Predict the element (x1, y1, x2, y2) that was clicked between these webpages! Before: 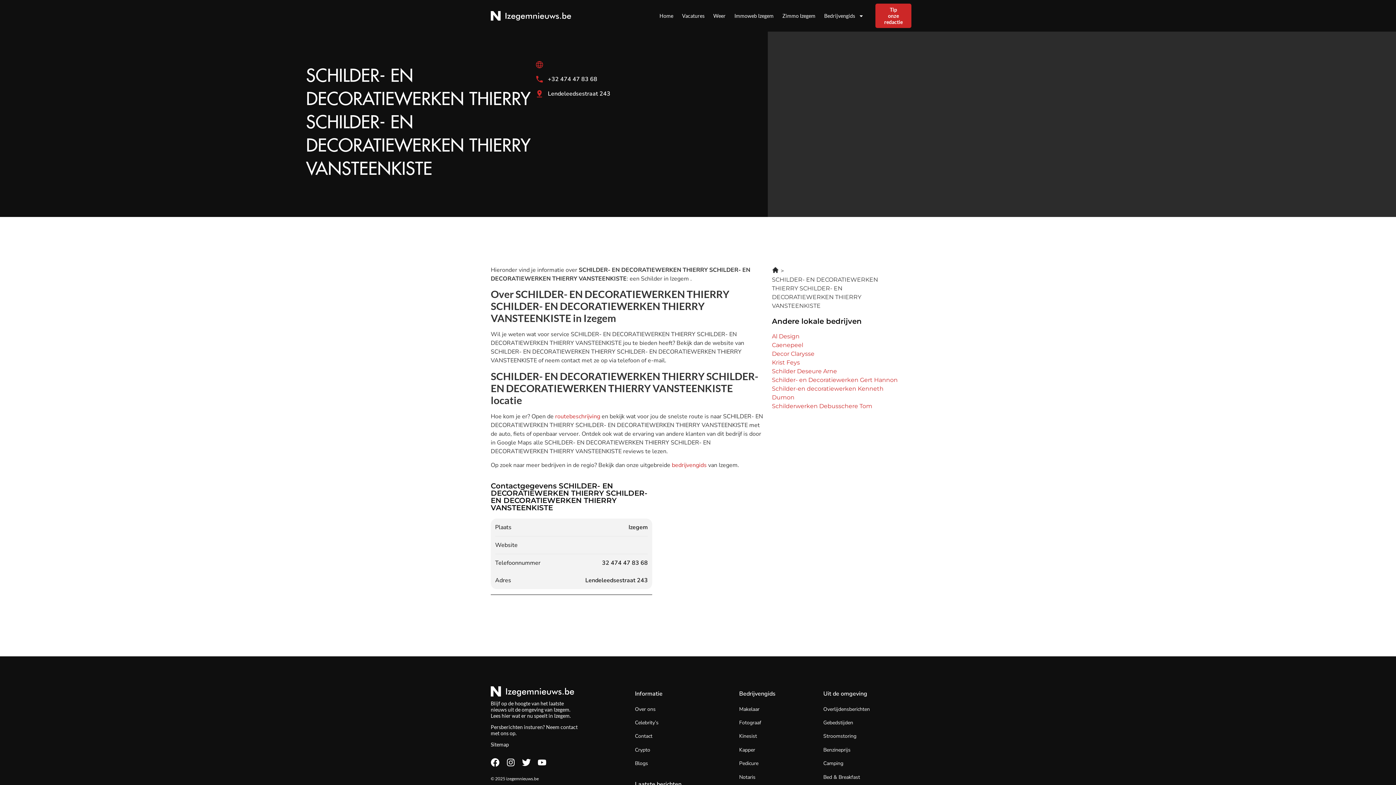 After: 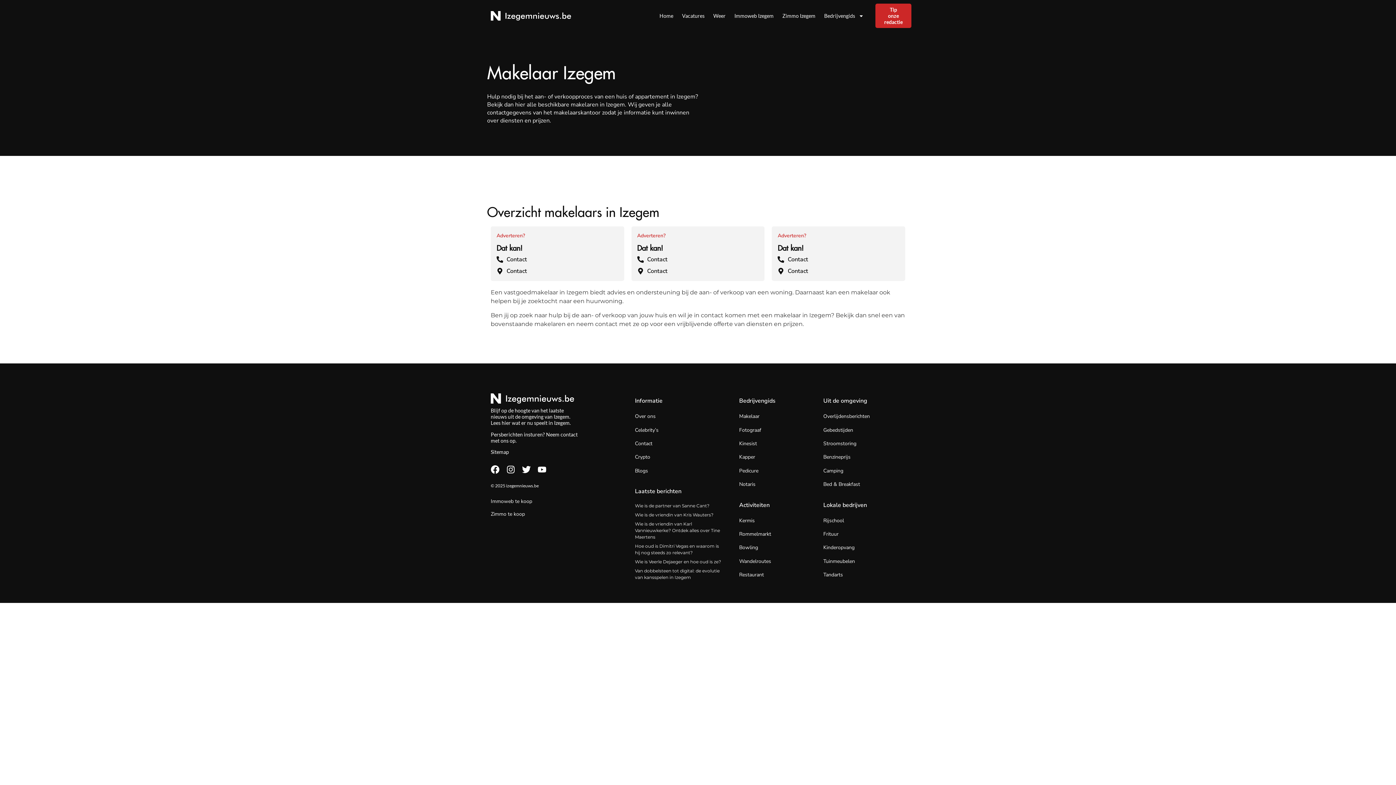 Action: bbox: (739, 706, 759, 712) label: Makelaar